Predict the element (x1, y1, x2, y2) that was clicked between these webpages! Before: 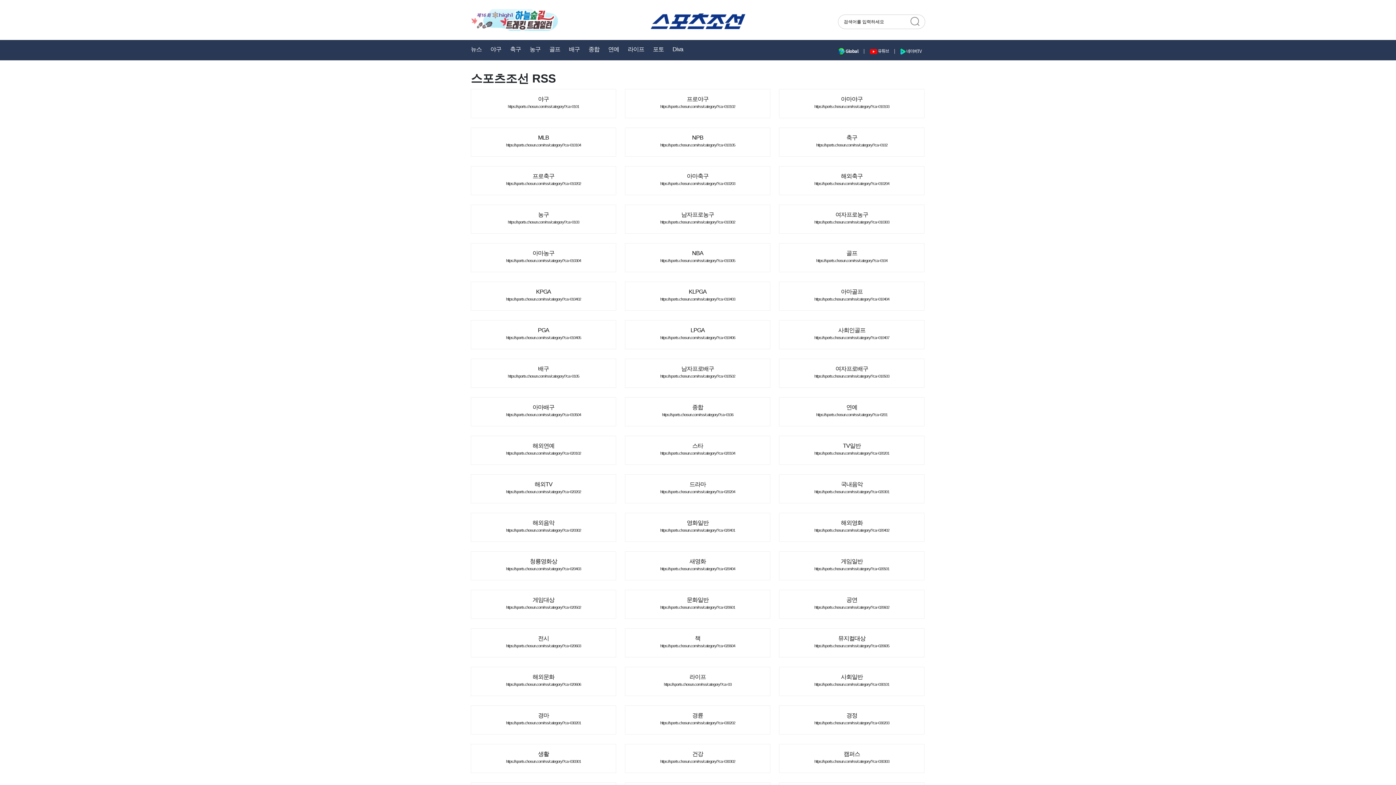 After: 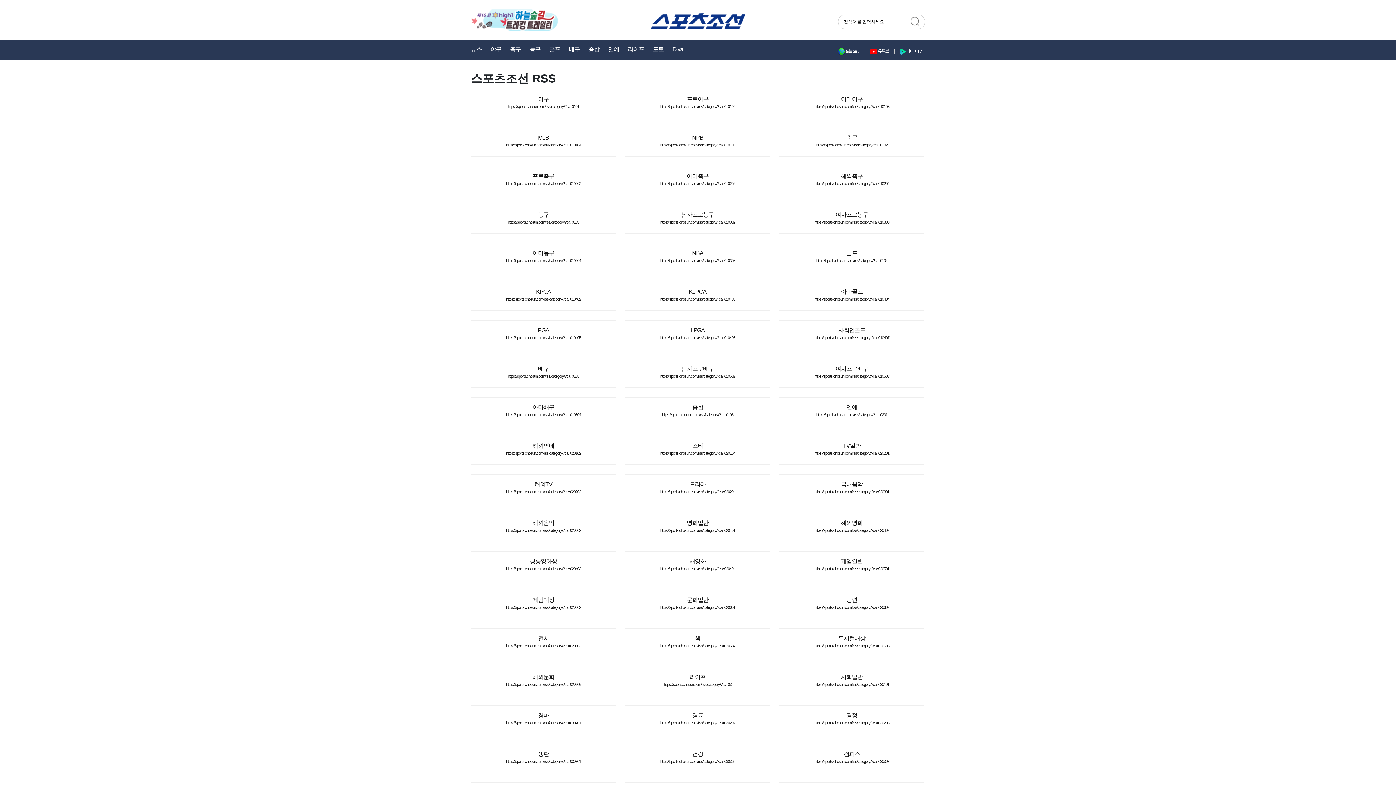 Action: label: Diva bbox: (672, 43, 690, 55)